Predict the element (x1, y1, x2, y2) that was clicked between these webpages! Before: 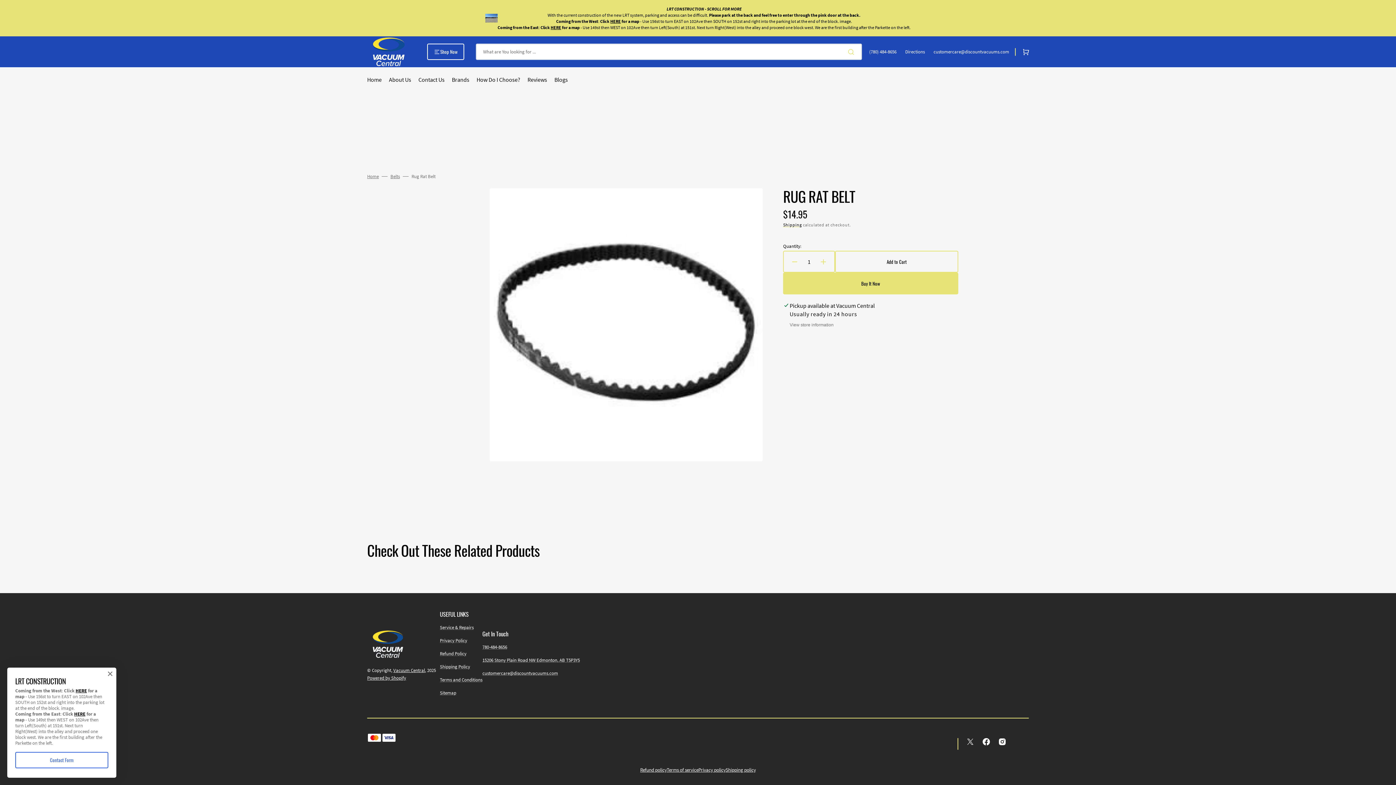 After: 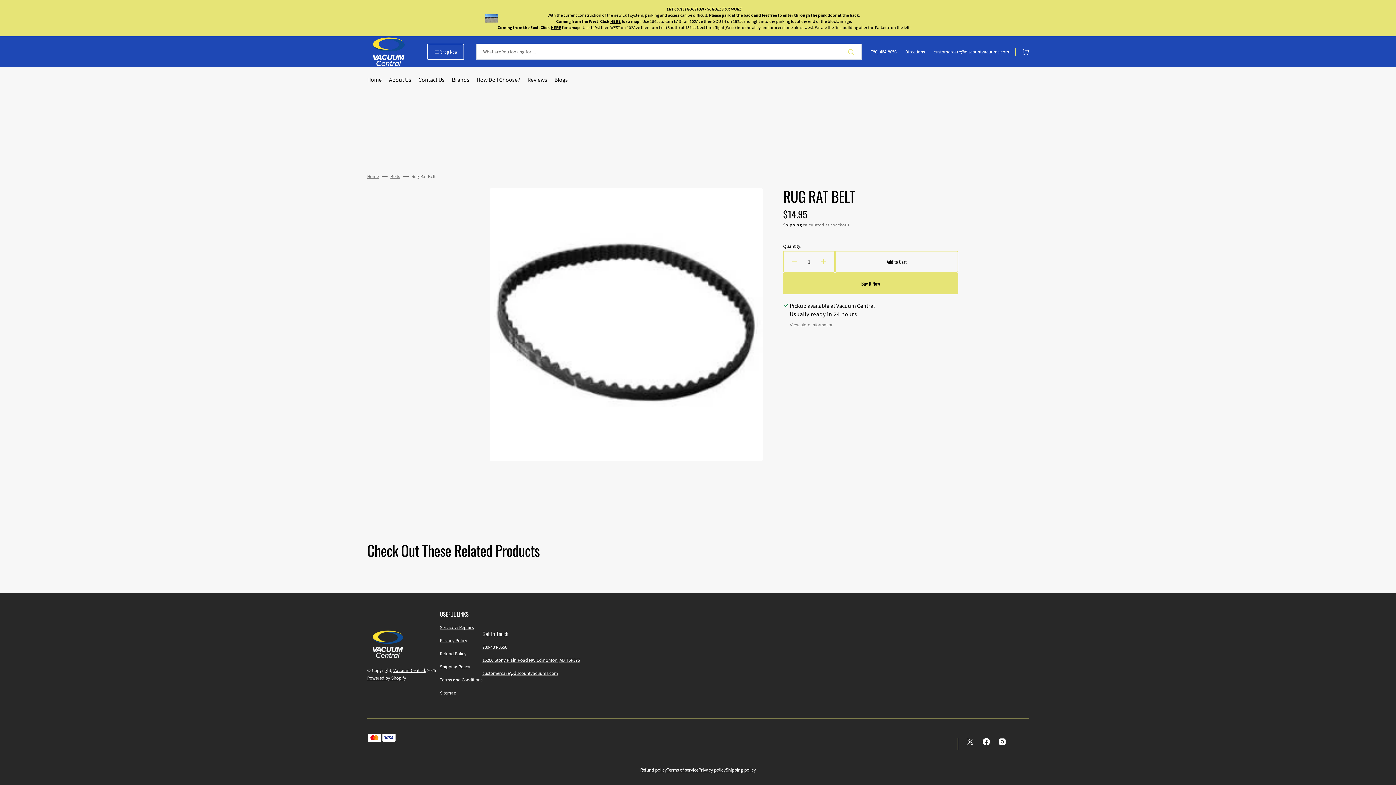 Action: bbox: (107, 671, 112, 676) label: Close